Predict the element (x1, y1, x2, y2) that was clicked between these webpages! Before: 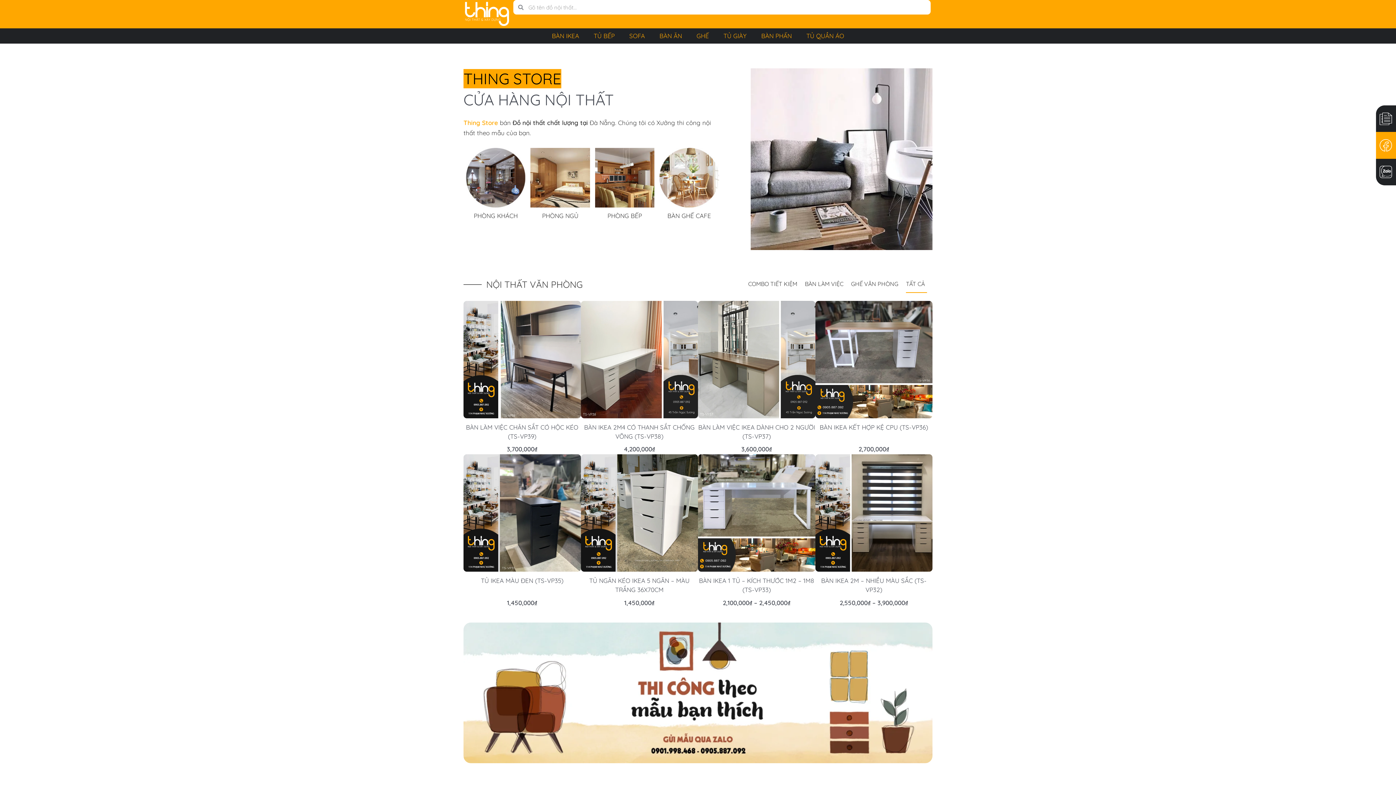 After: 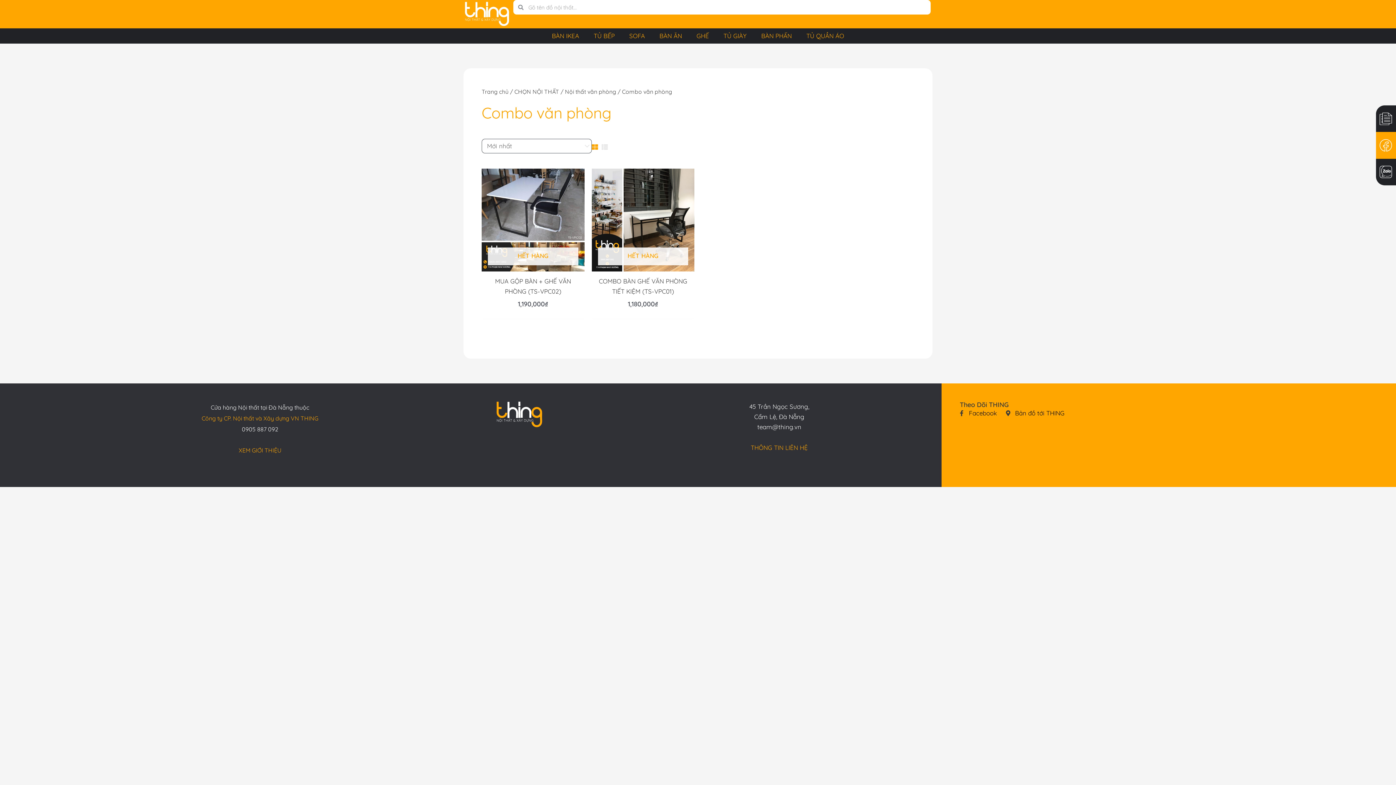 Action: label: COMBO TIẾT KIỆM bbox: (748, 275, 799, 292)